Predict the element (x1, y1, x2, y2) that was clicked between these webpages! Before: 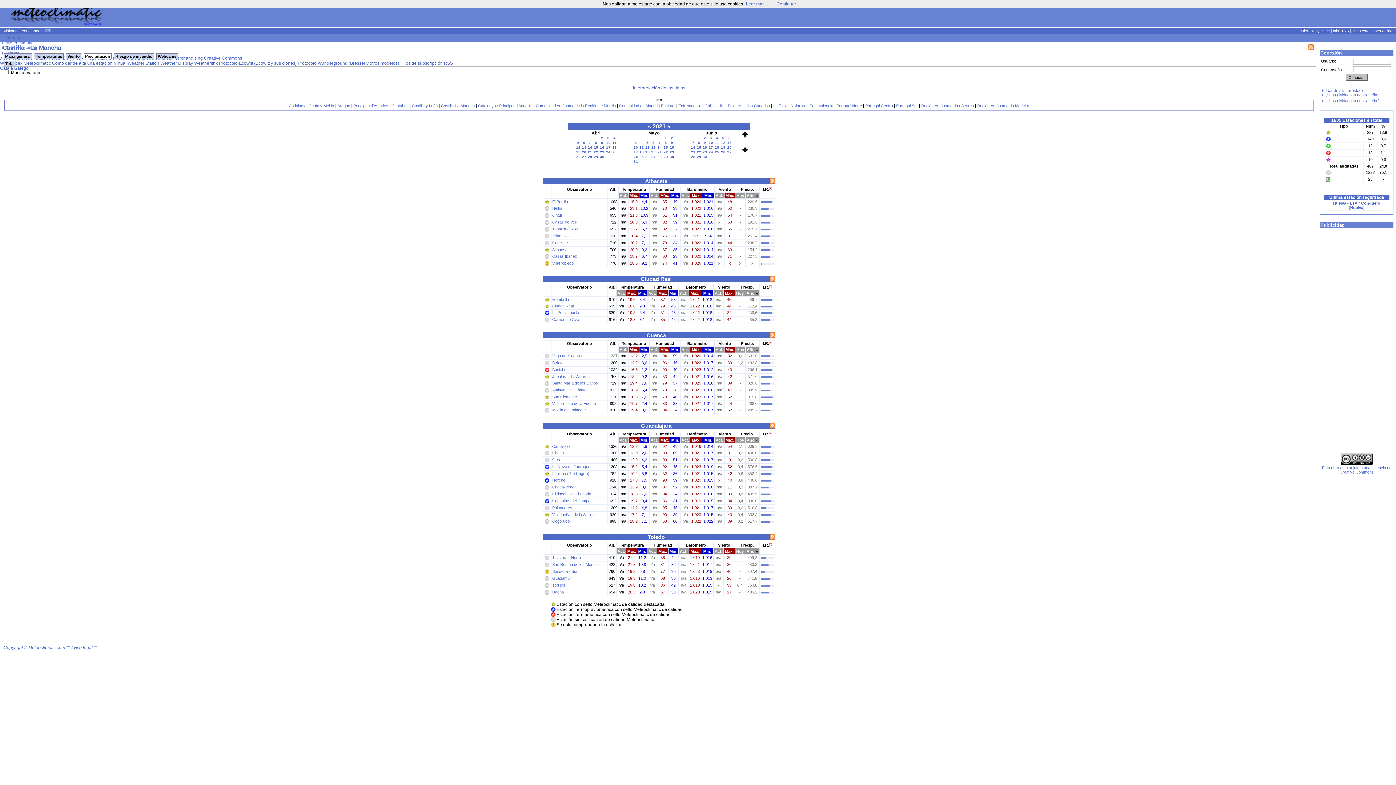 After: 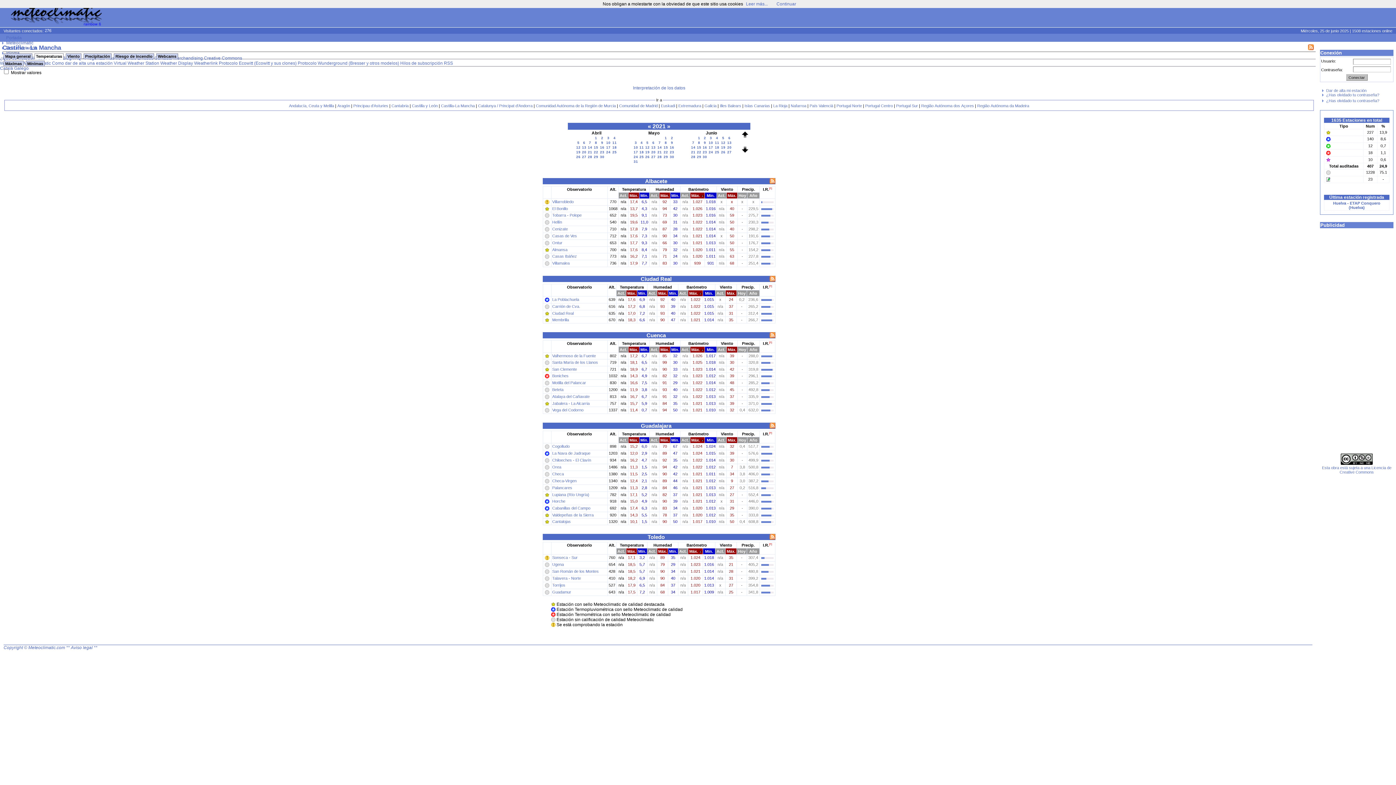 Action: label: Máx. bbox: (692, 347, 700, 351)